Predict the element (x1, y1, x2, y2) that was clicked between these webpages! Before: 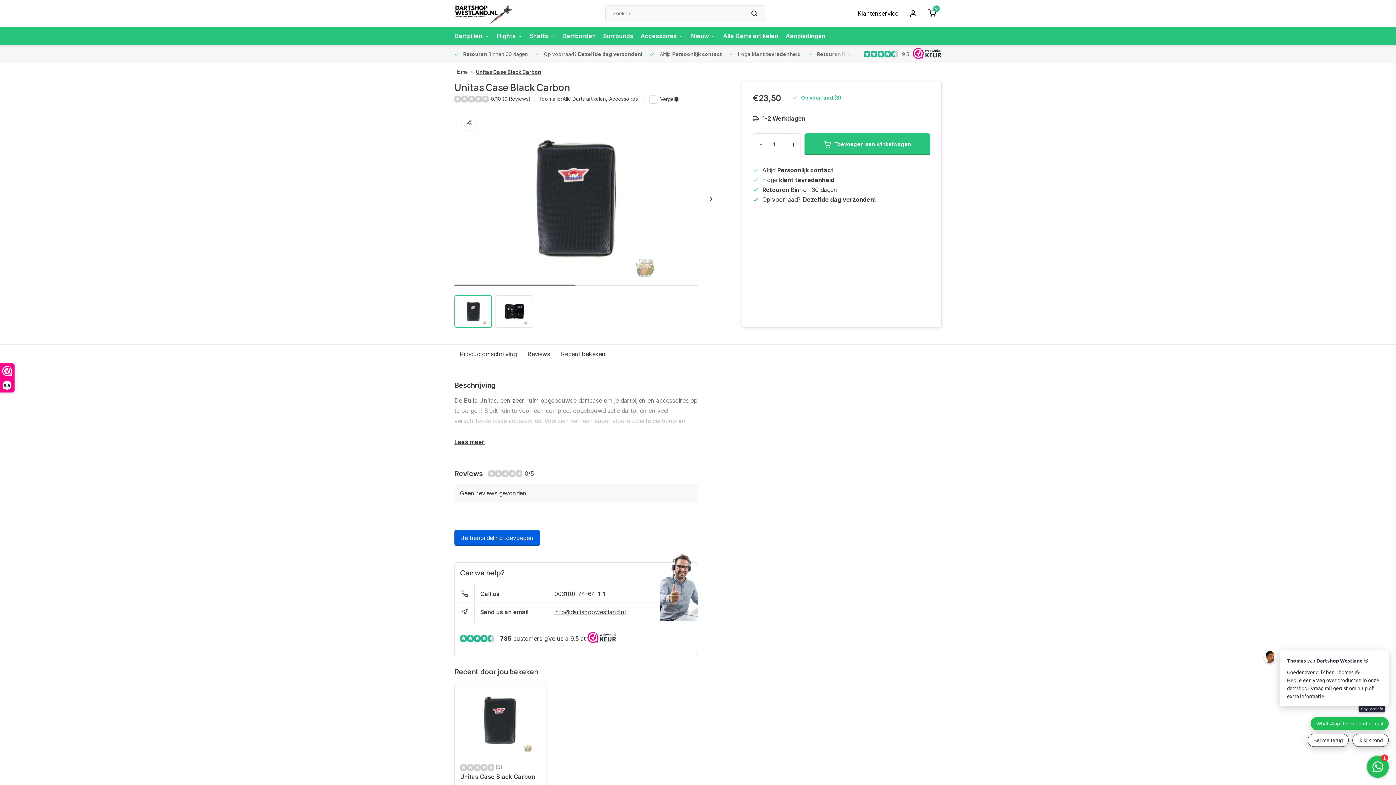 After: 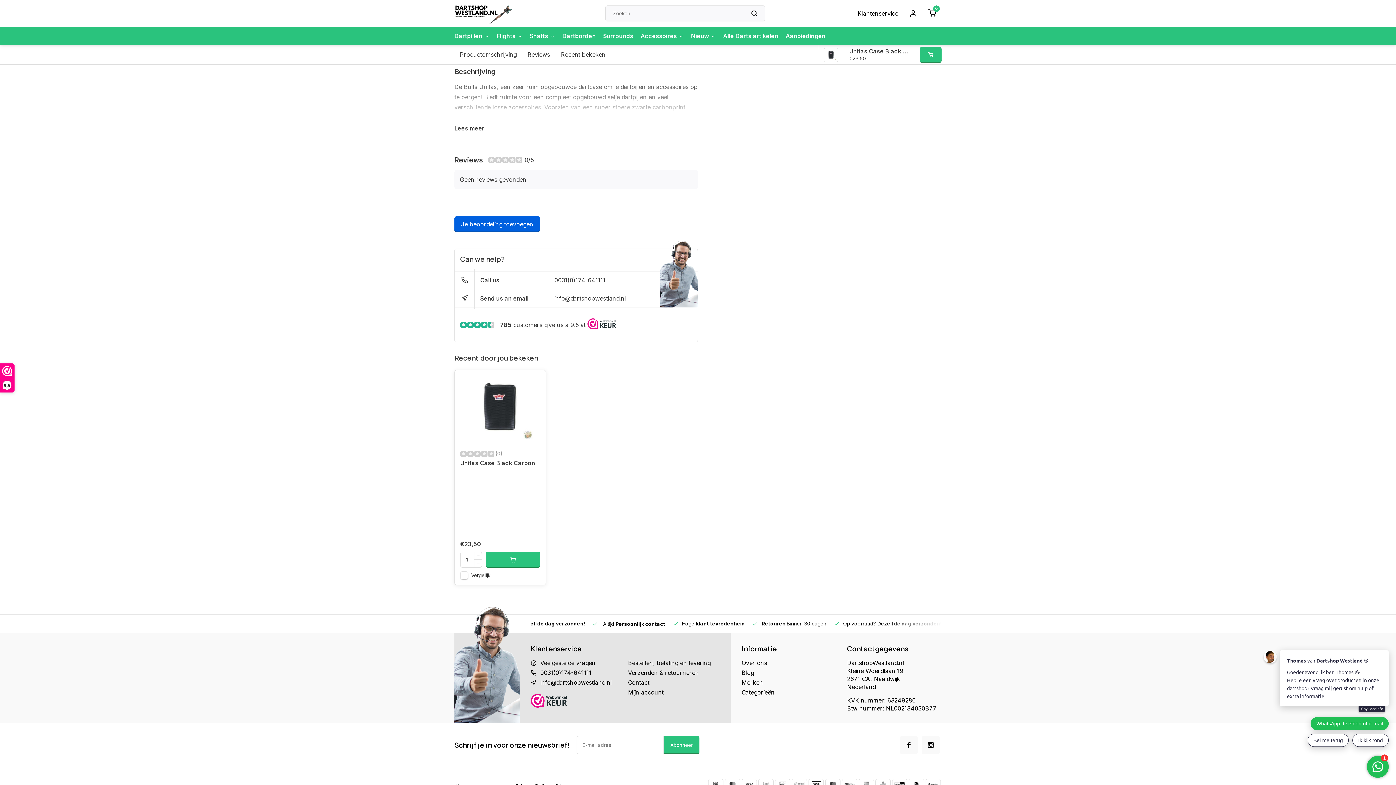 Action: bbox: (454, 344, 522, 364) label: Productomschrijving